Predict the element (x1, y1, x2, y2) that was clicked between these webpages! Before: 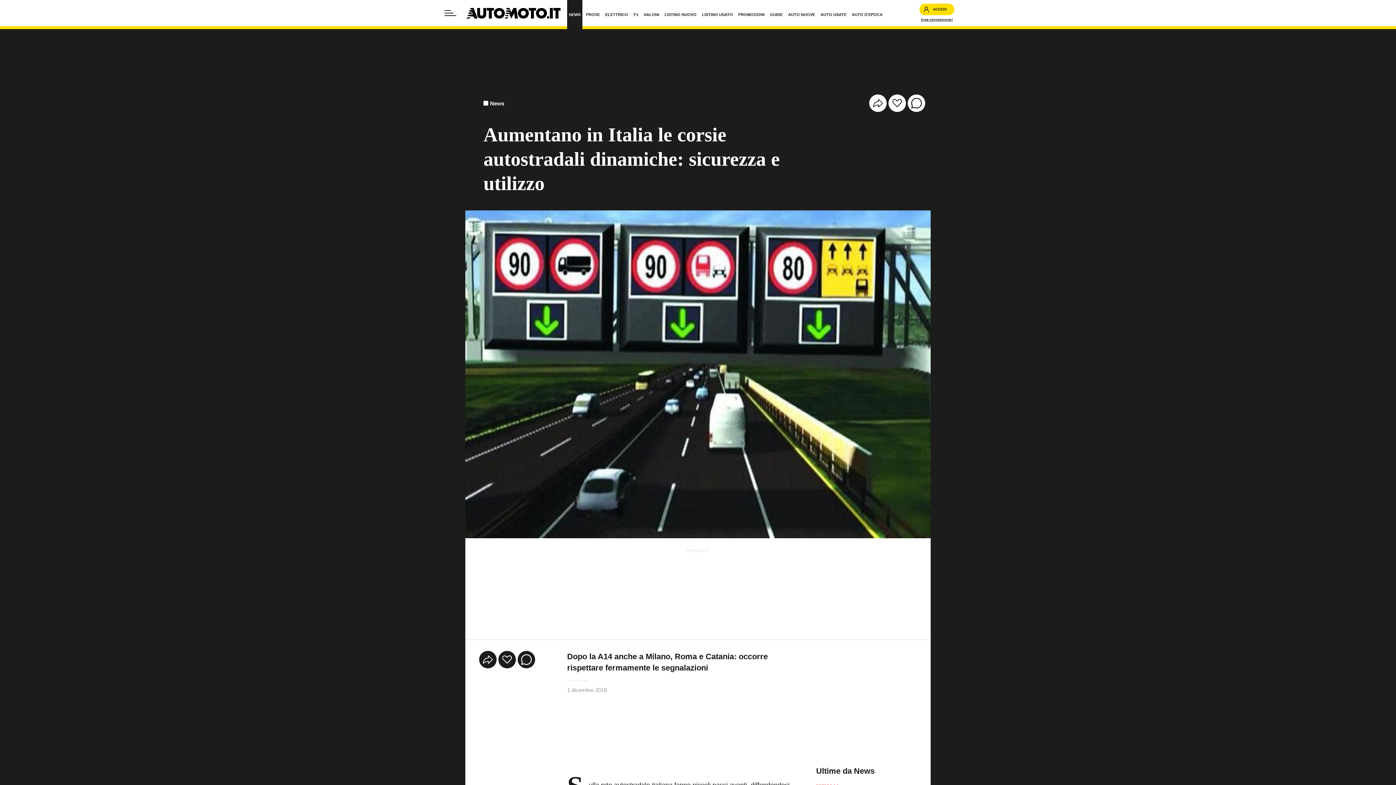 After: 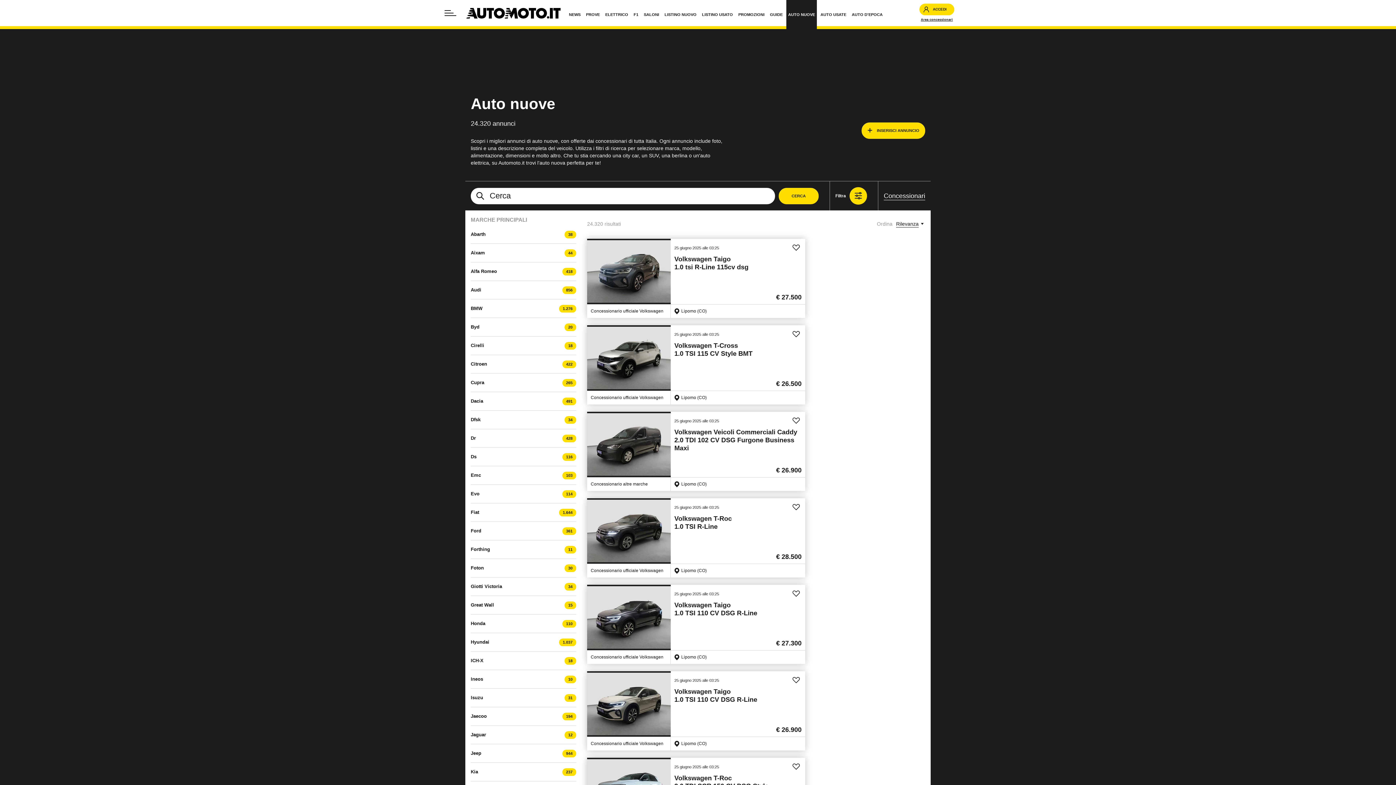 Action: bbox: (786, 0, 817, 29) label: AUTO NUOVE